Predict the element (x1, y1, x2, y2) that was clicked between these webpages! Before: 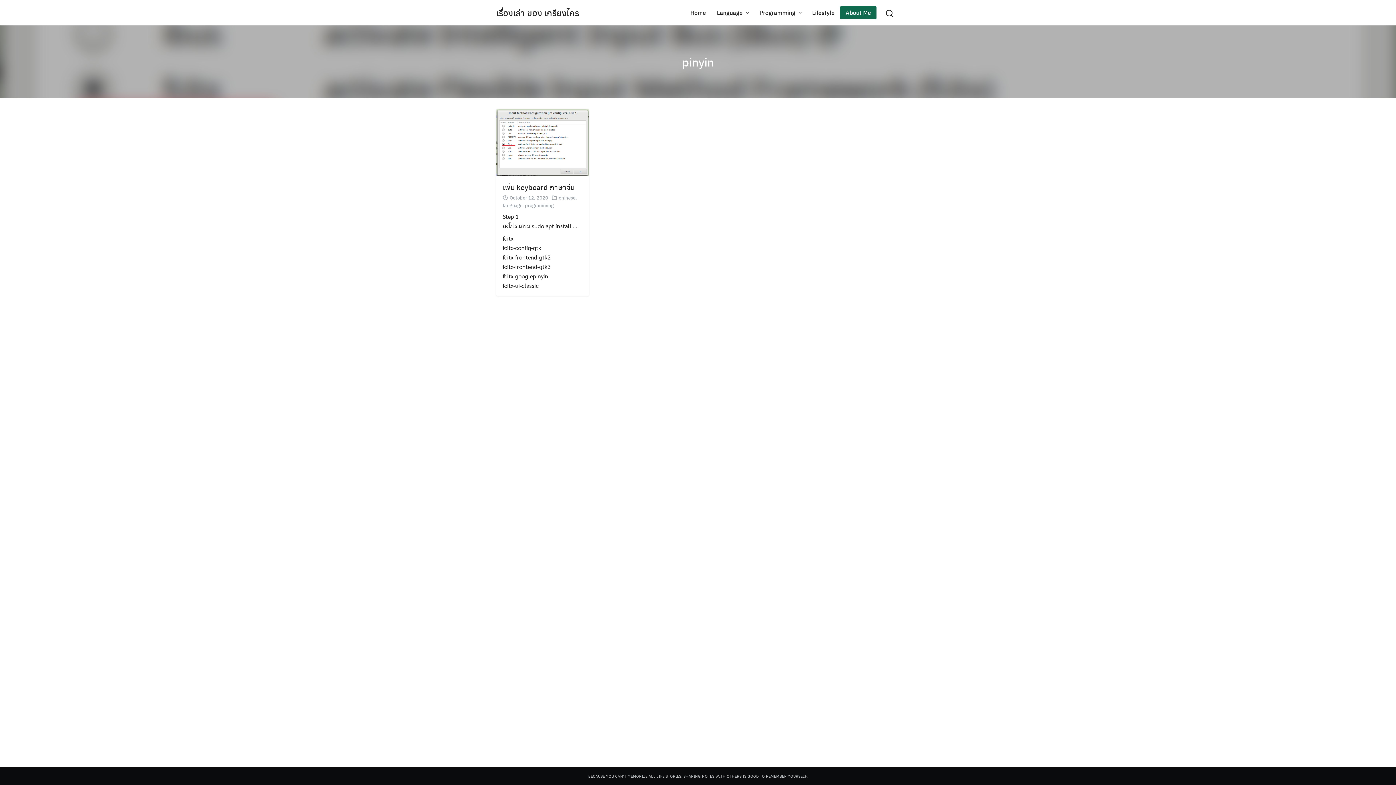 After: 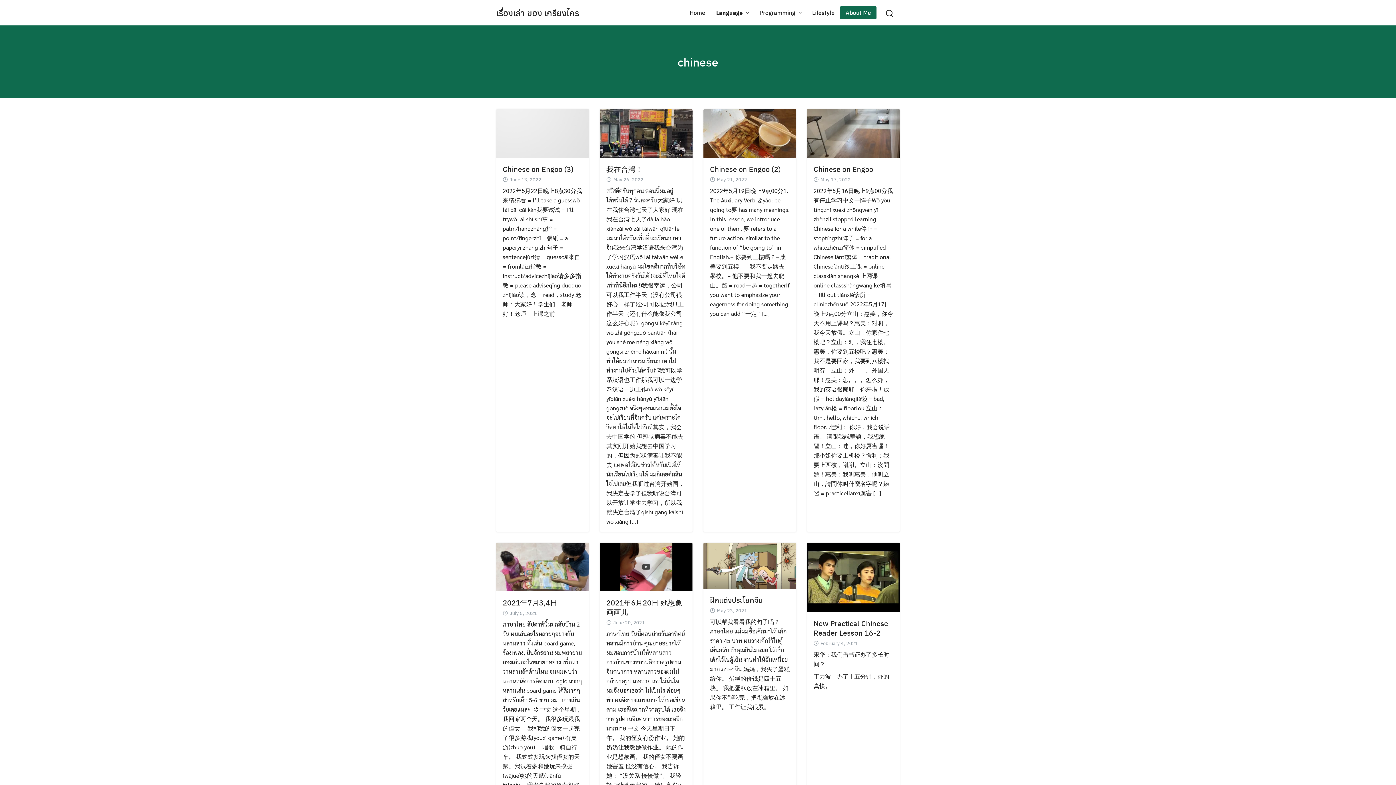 Action: bbox: (558, 194, 575, 201) label: chinese